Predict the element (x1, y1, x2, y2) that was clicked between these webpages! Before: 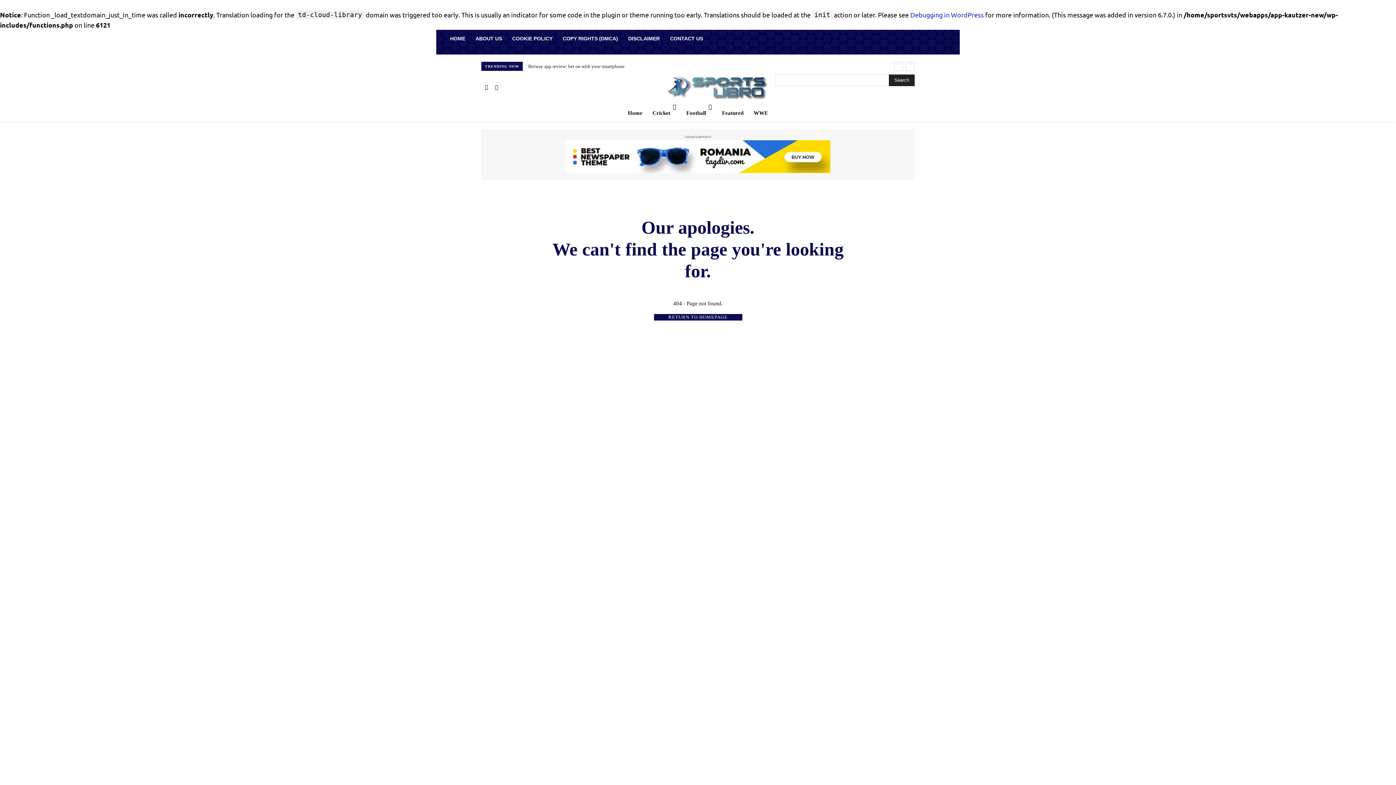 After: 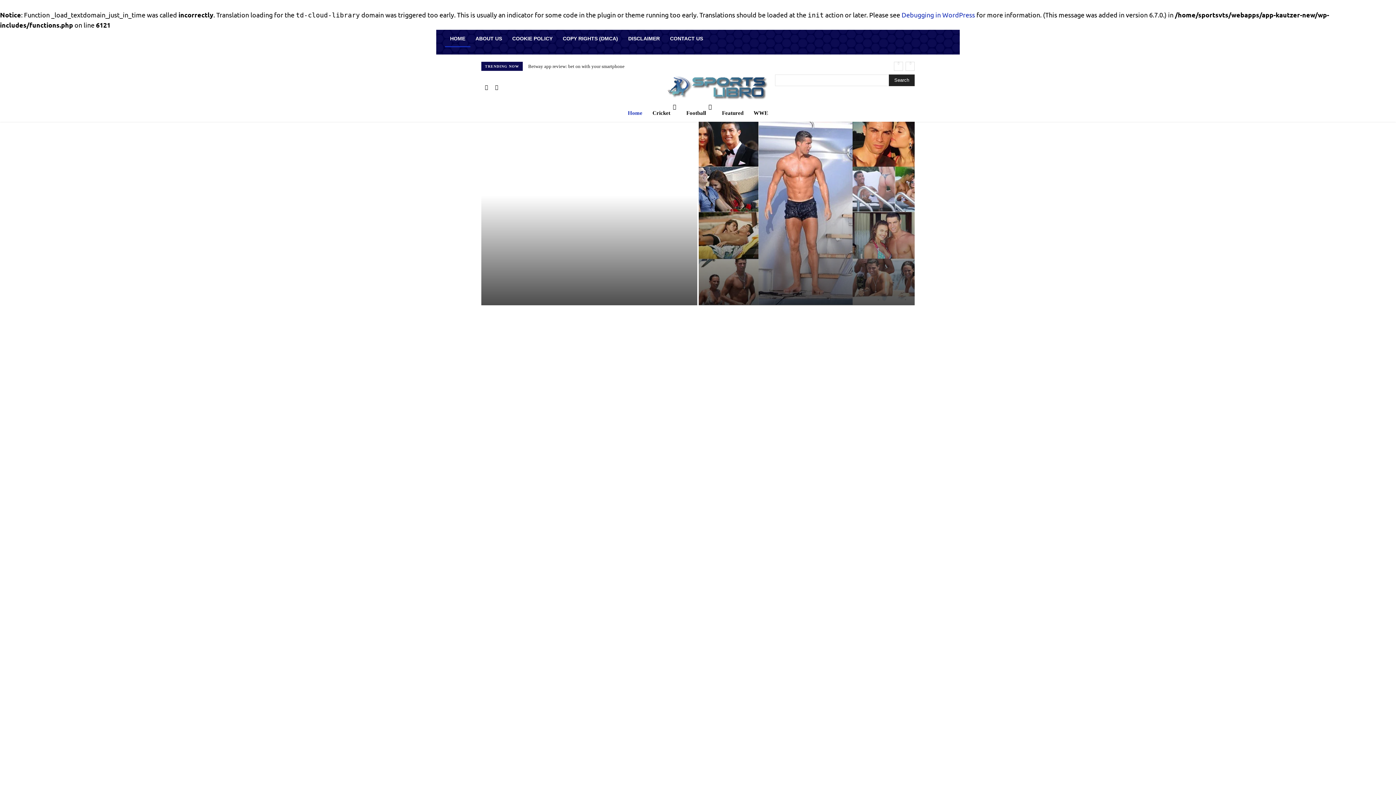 Action: bbox: (622, 104, 647, 121) label: Home